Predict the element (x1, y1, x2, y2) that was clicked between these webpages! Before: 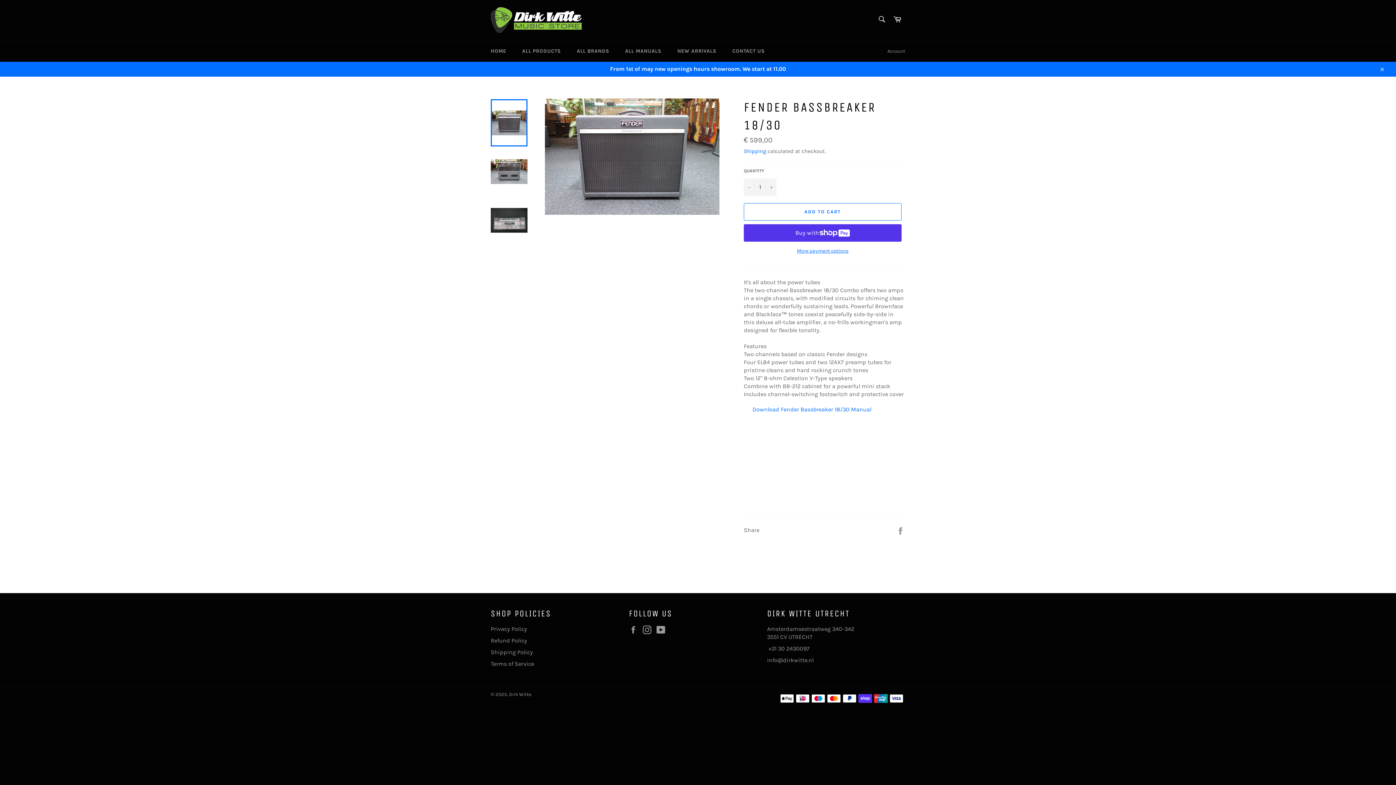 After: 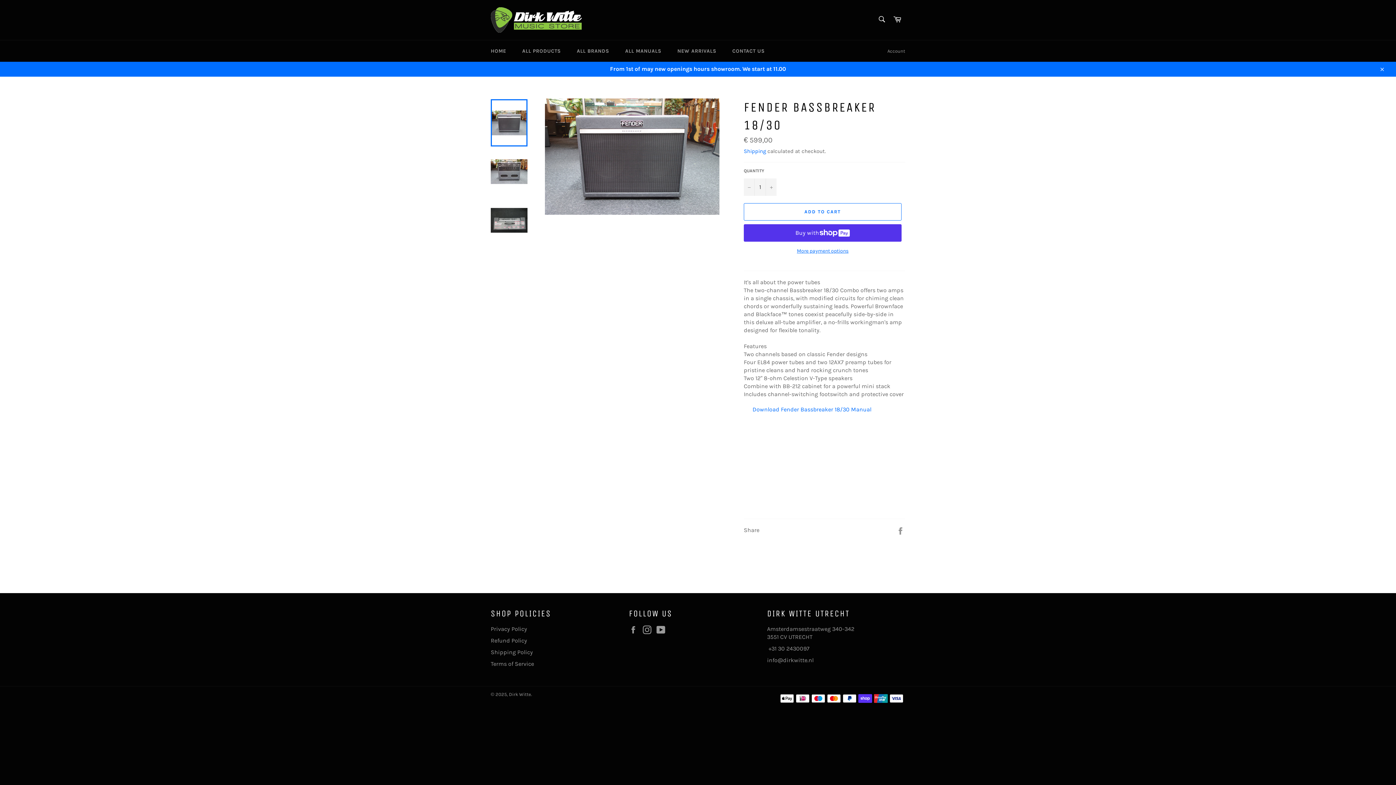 Action: bbox: (490, 99, 527, 146)